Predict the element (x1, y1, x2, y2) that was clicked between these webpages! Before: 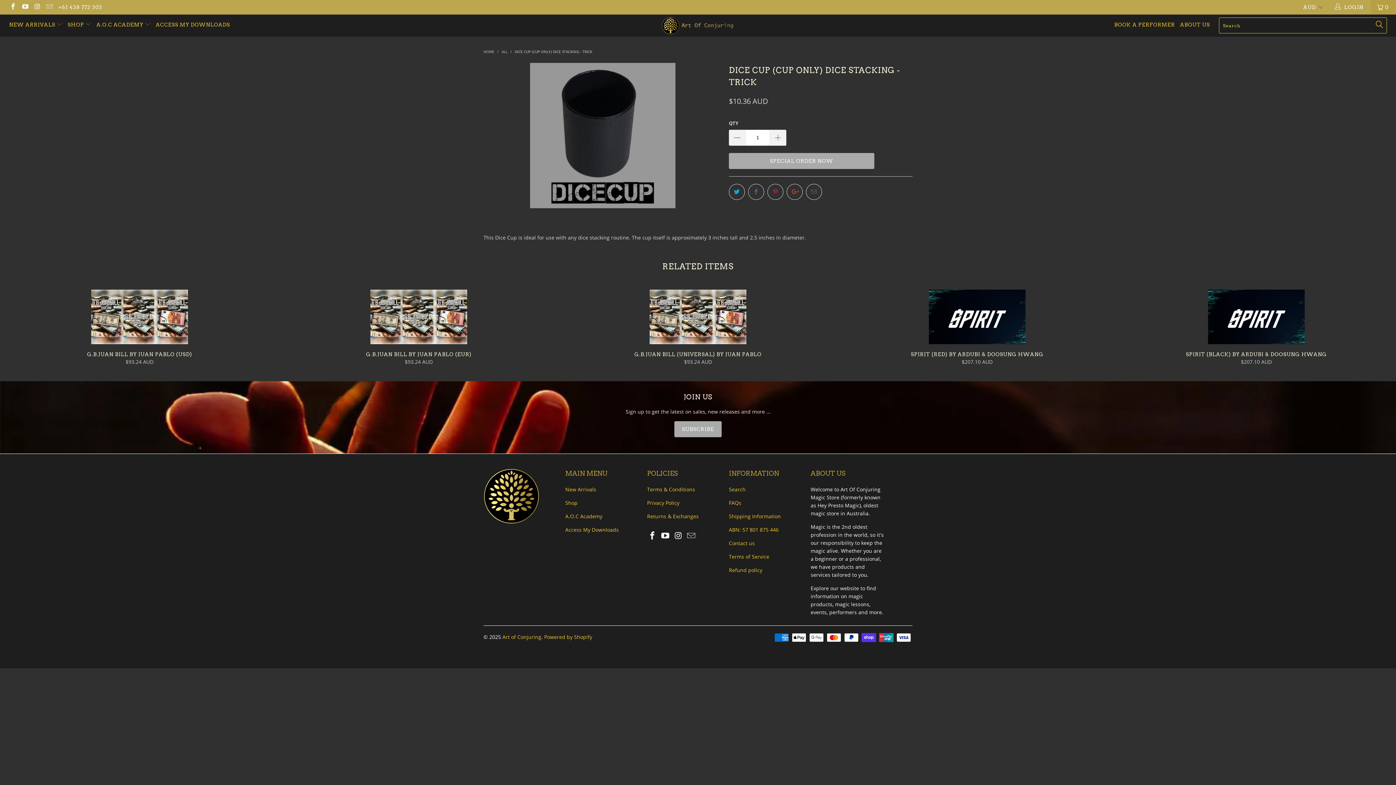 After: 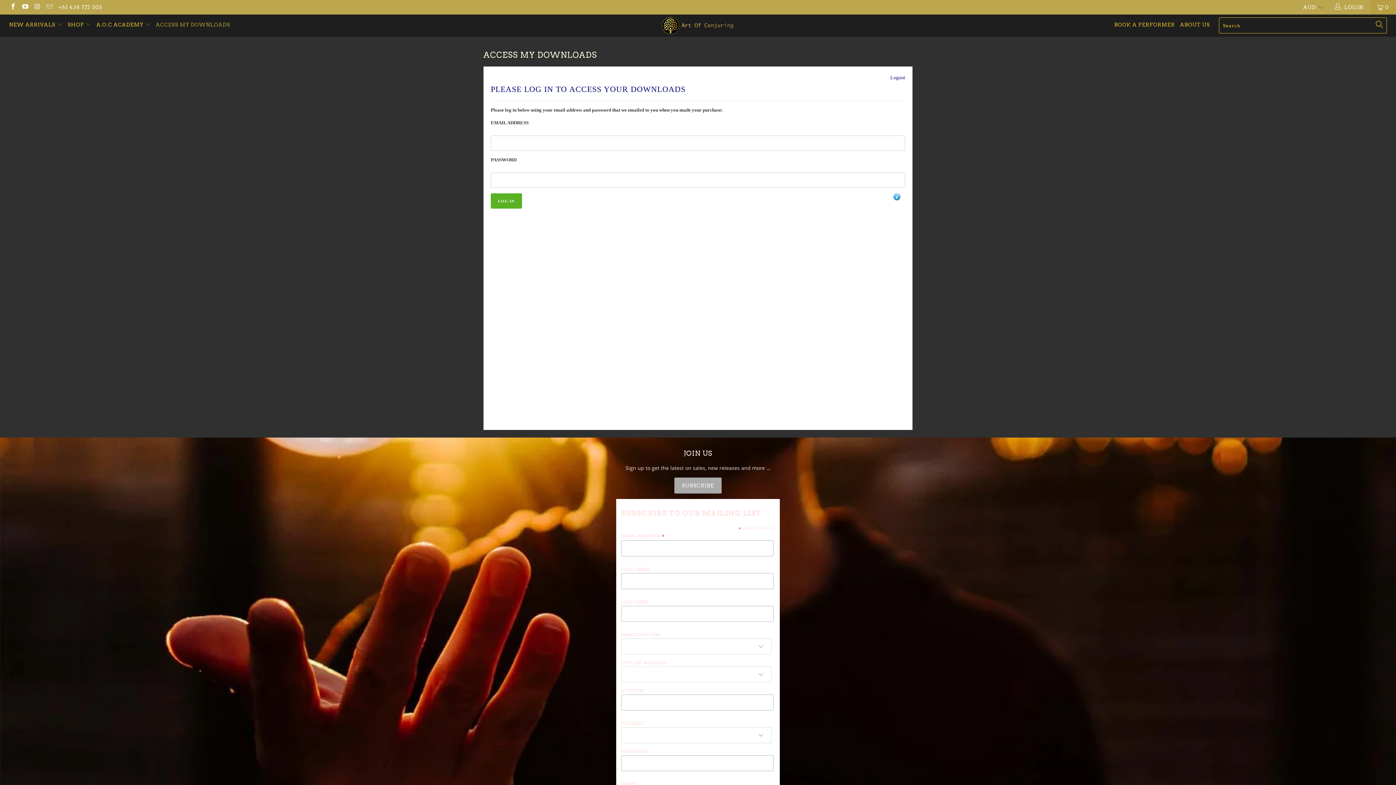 Action: label: Access My Downloads bbox: (565, 526, 618, 533)